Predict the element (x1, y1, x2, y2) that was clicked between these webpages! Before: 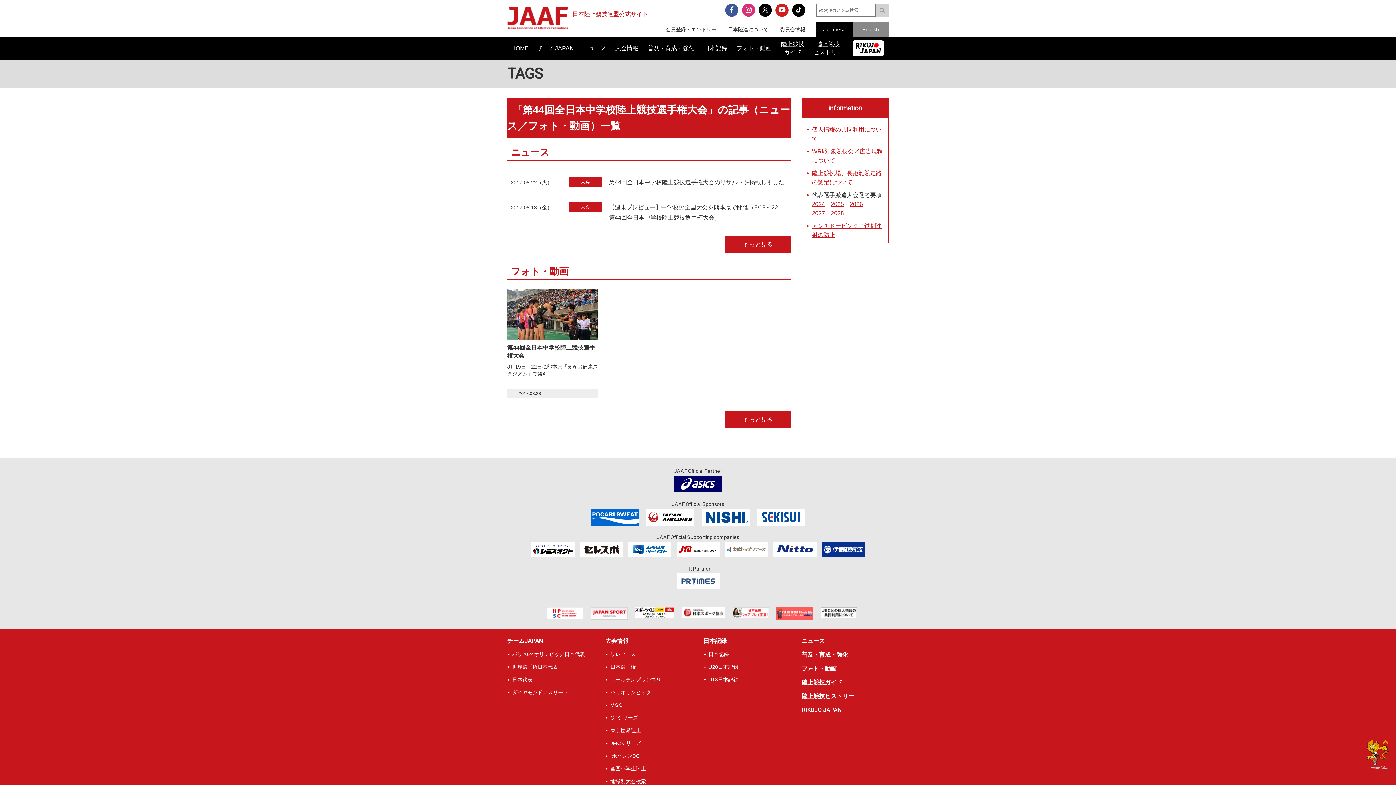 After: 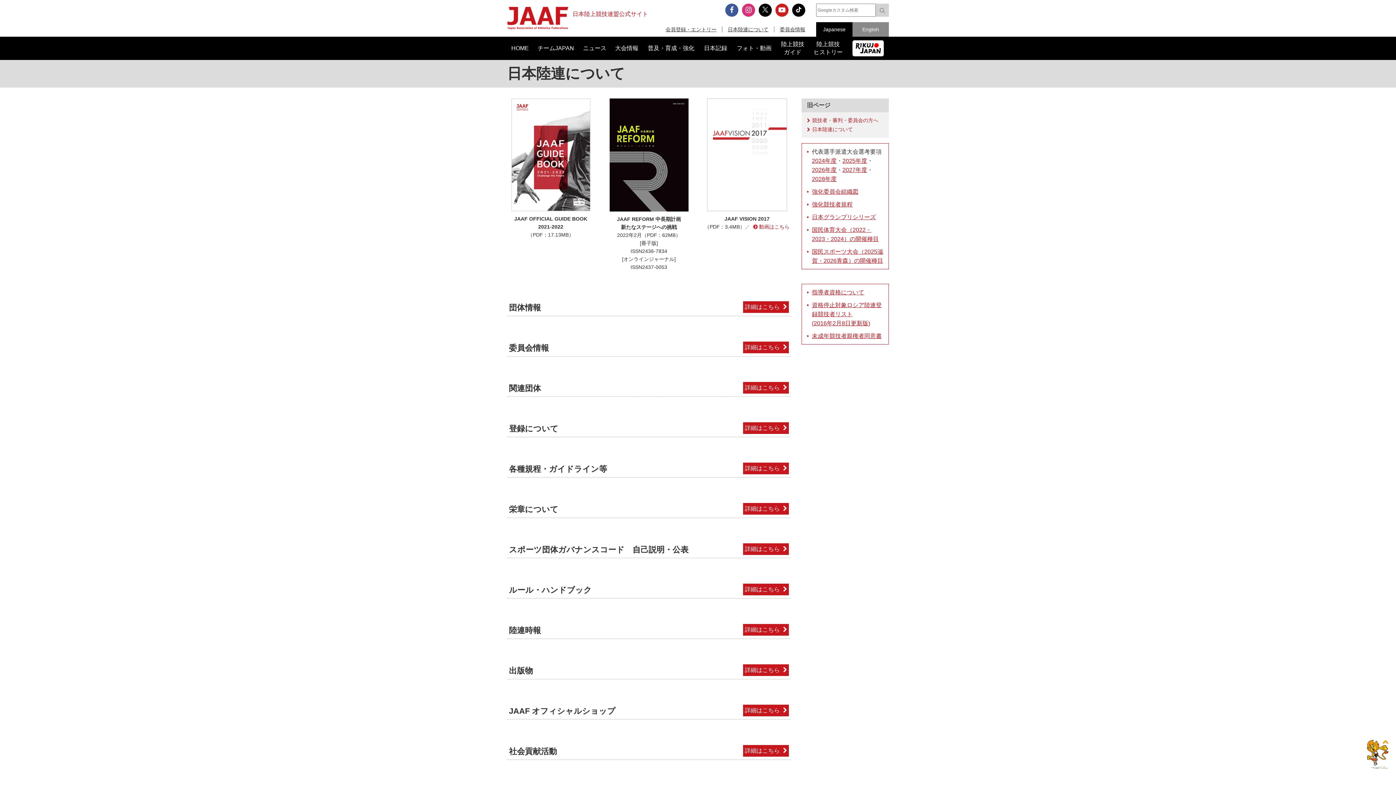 Action: bbox: (722, 26, 768, 32) label: 日本陸連について